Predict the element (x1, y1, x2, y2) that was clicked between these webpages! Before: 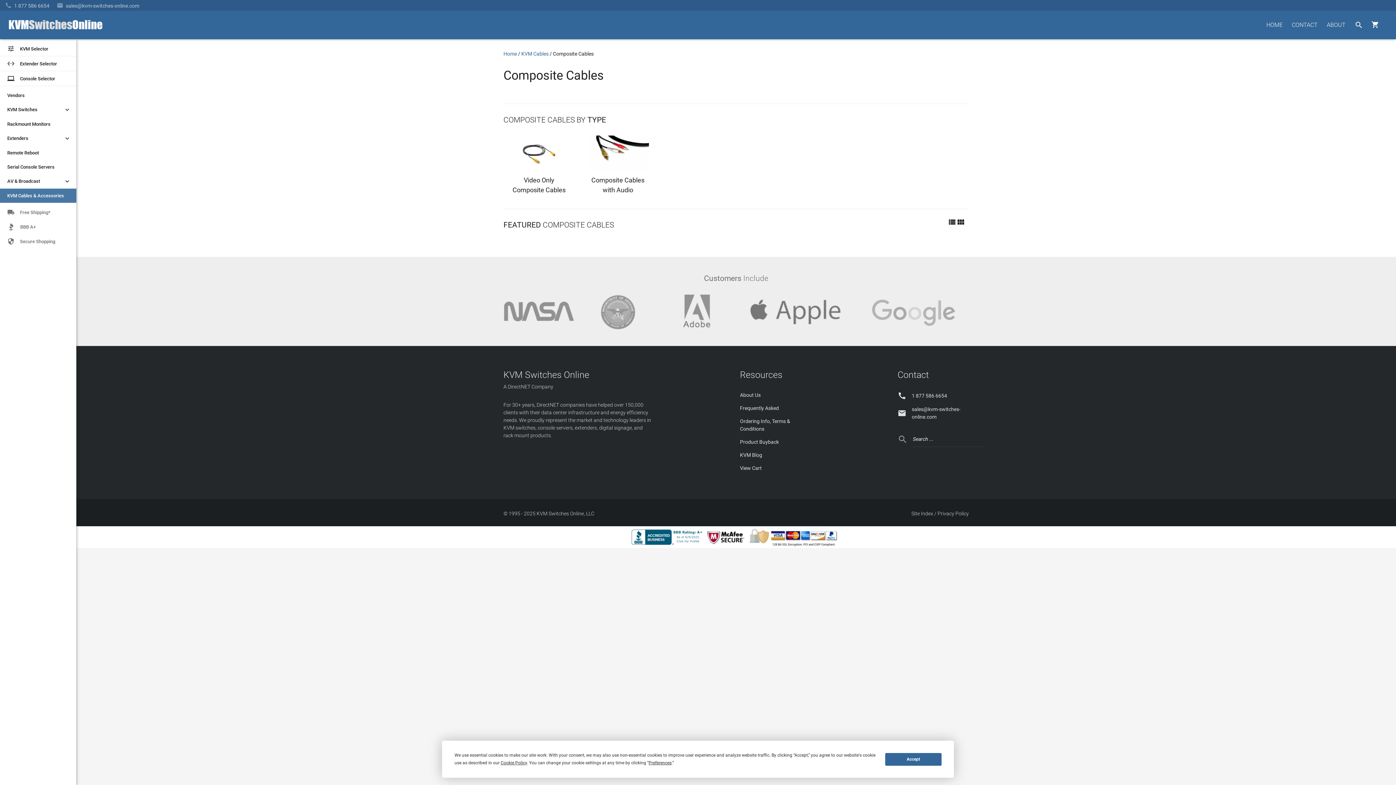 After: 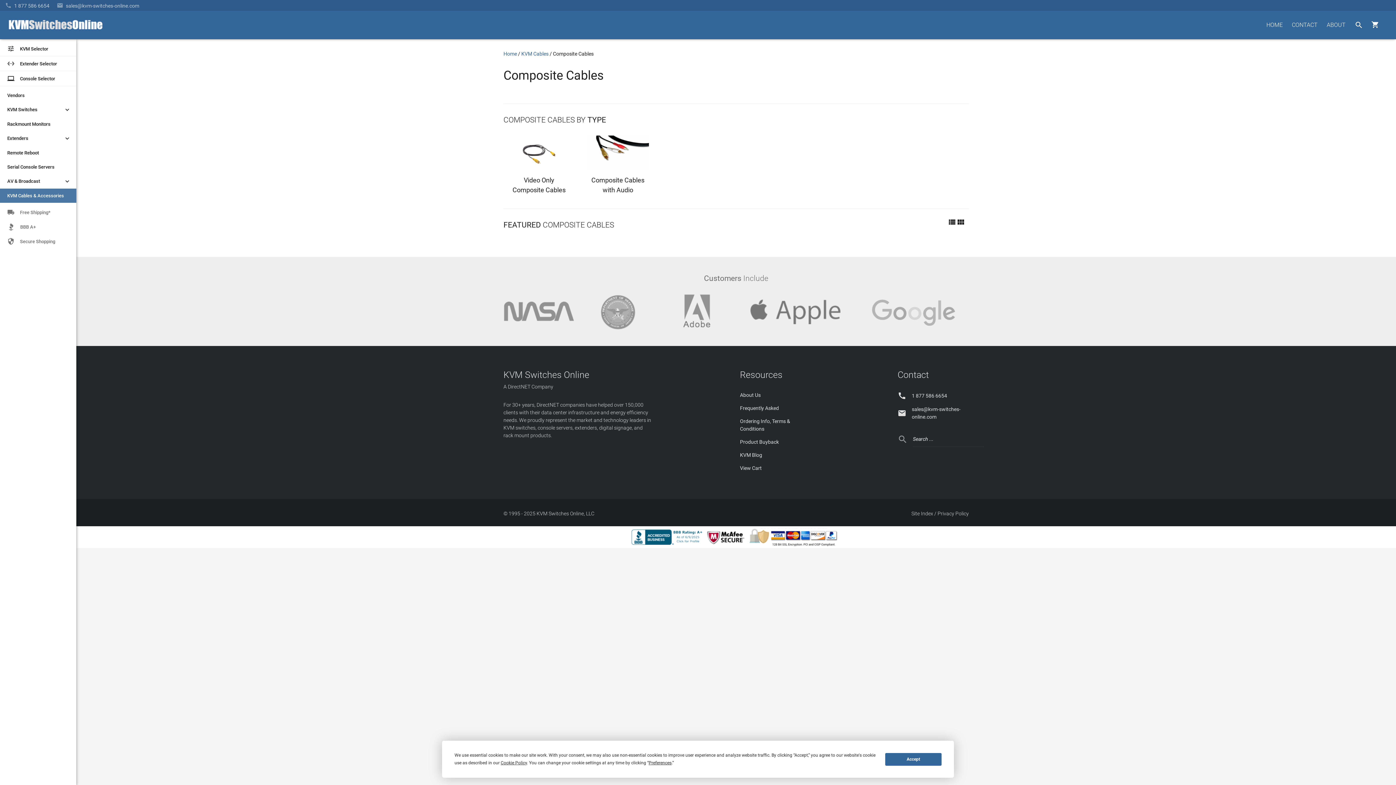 Action: bbox: (0, 223, 76, 229) label: BBB A+
 